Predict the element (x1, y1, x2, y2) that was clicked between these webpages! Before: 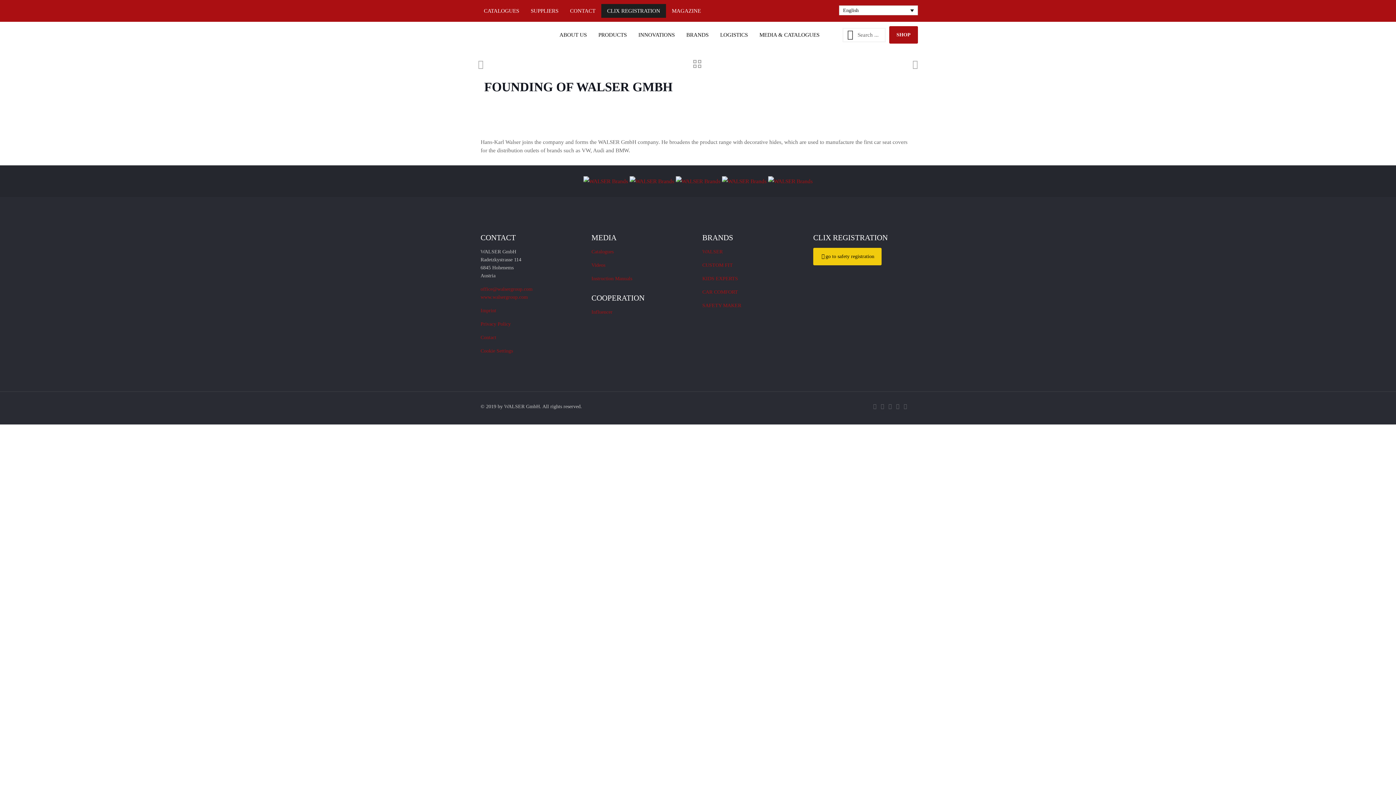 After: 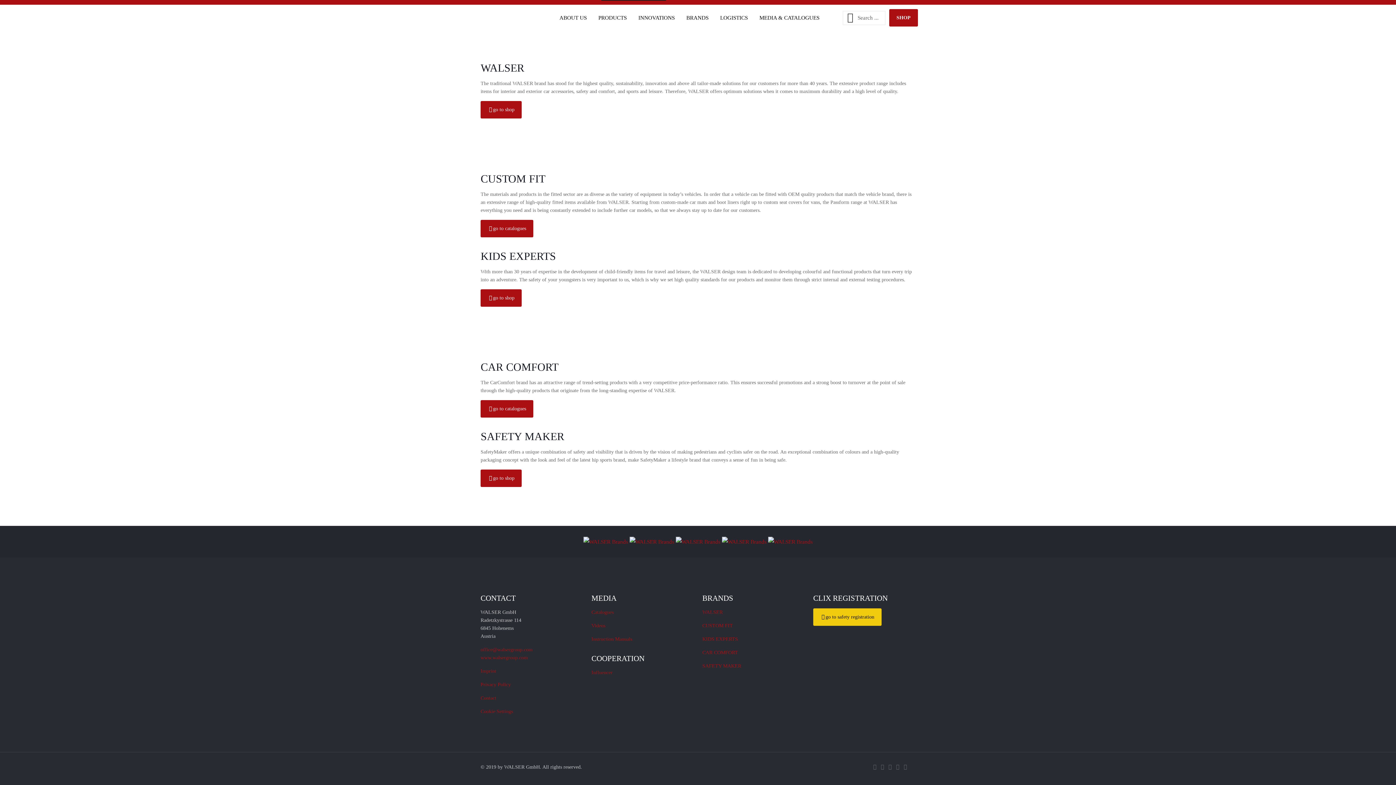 Action: bbox: (675, 178, 720, 184)